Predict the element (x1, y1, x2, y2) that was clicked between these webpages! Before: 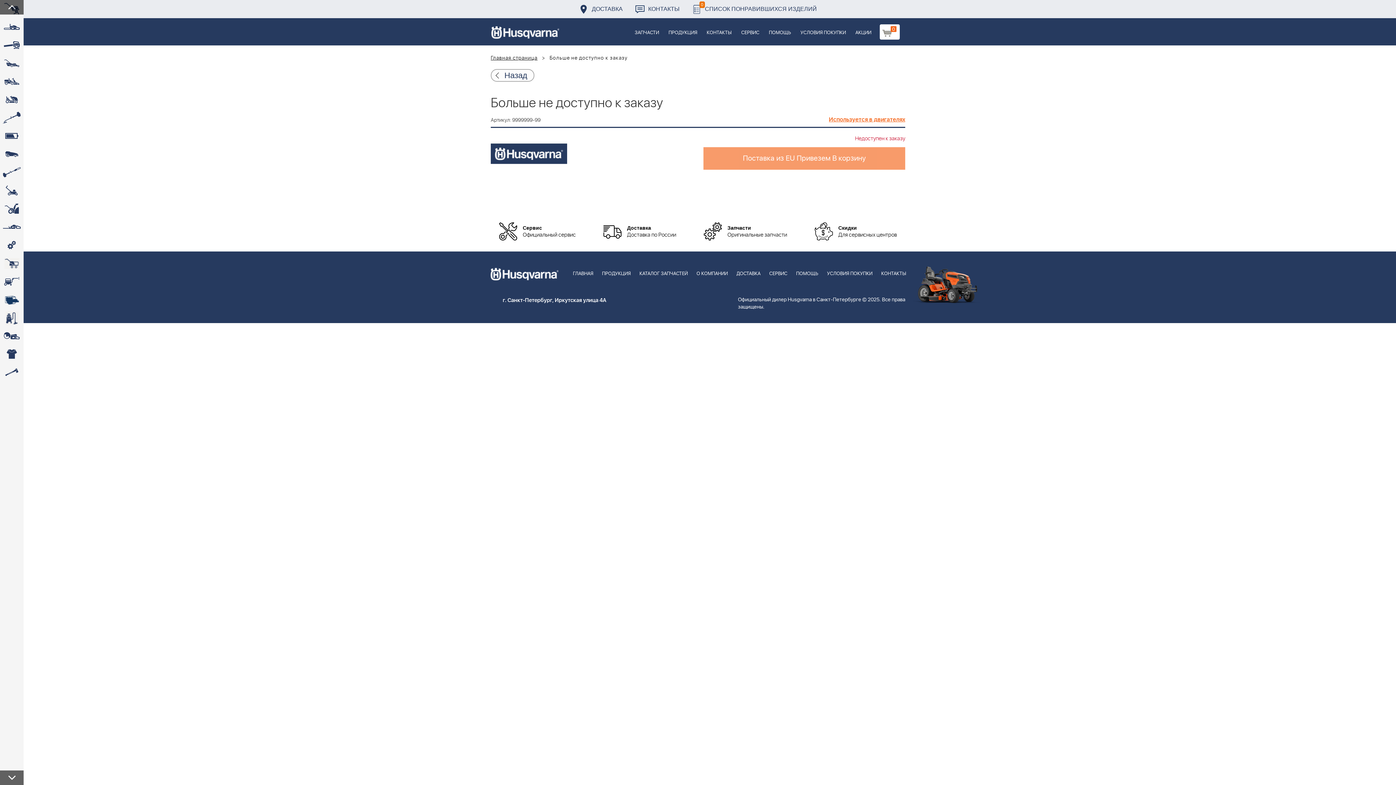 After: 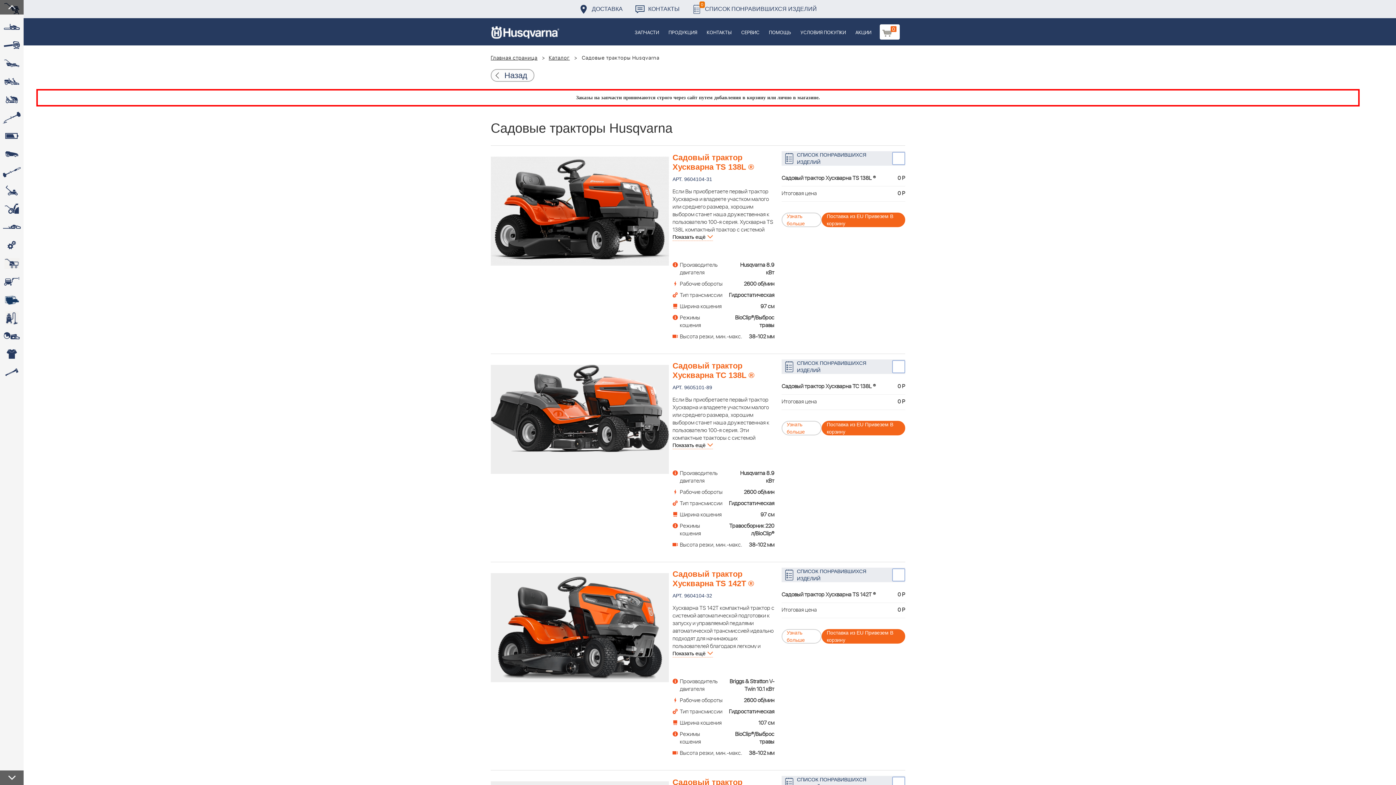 Action: bbox: (0, 90, 23, 109) label: 